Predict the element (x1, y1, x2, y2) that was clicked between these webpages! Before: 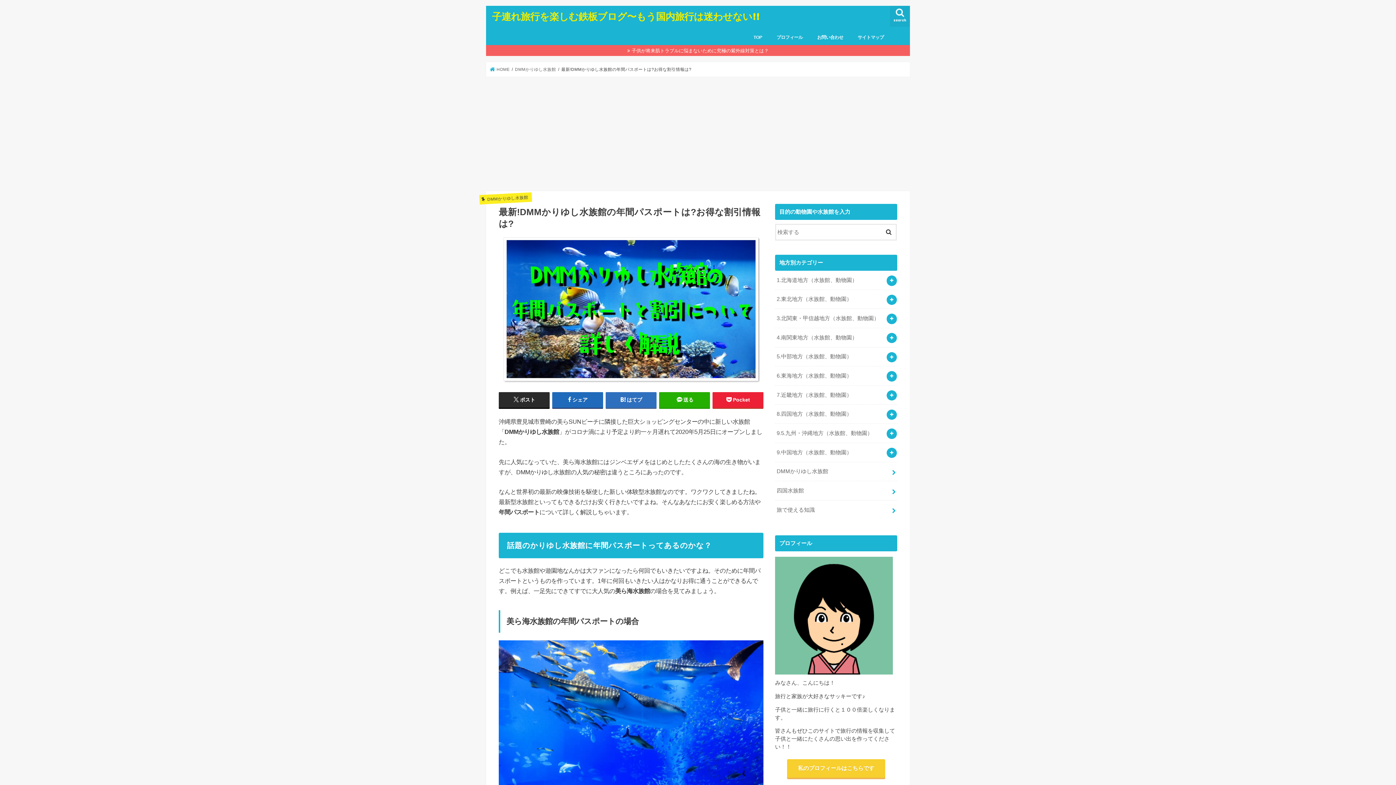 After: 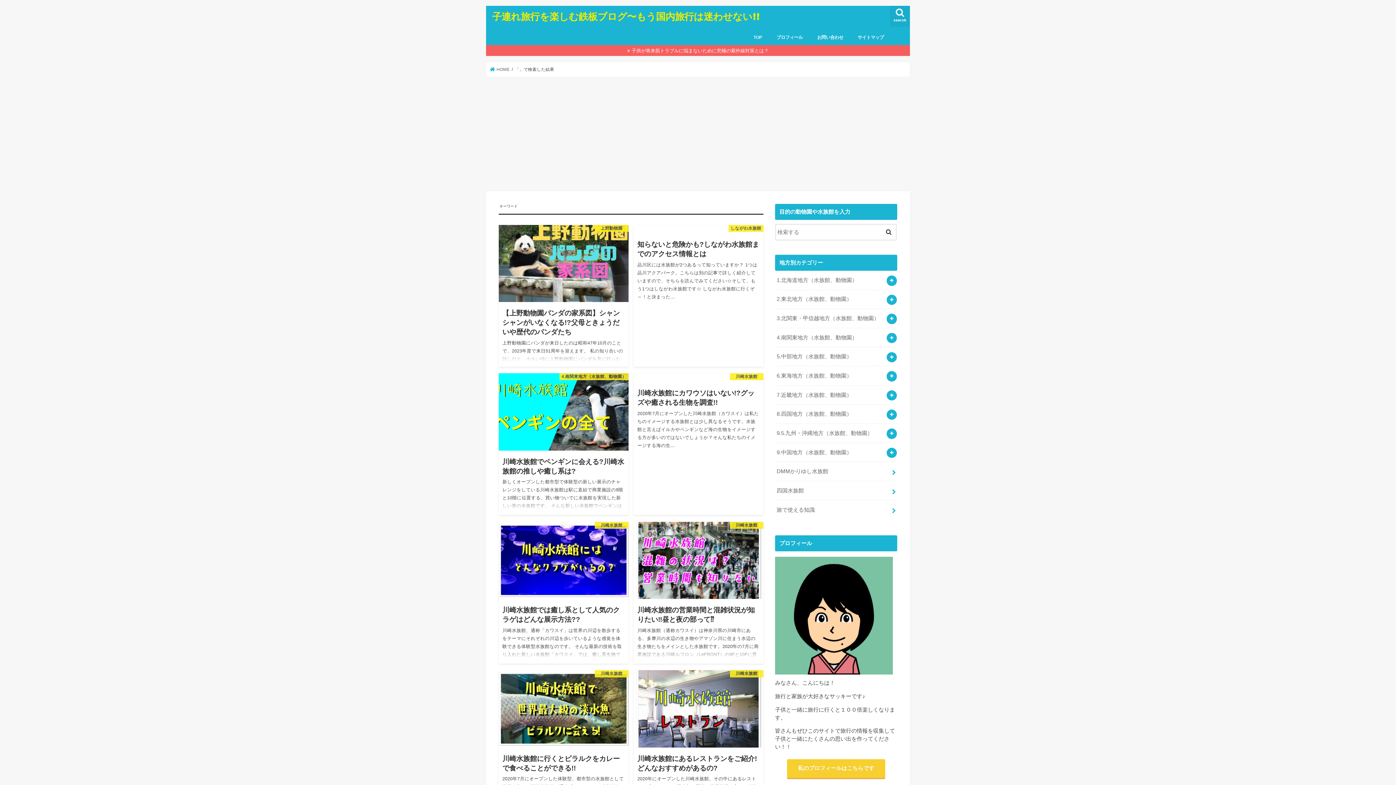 Action: bbox: (881, 224, 896, 238)